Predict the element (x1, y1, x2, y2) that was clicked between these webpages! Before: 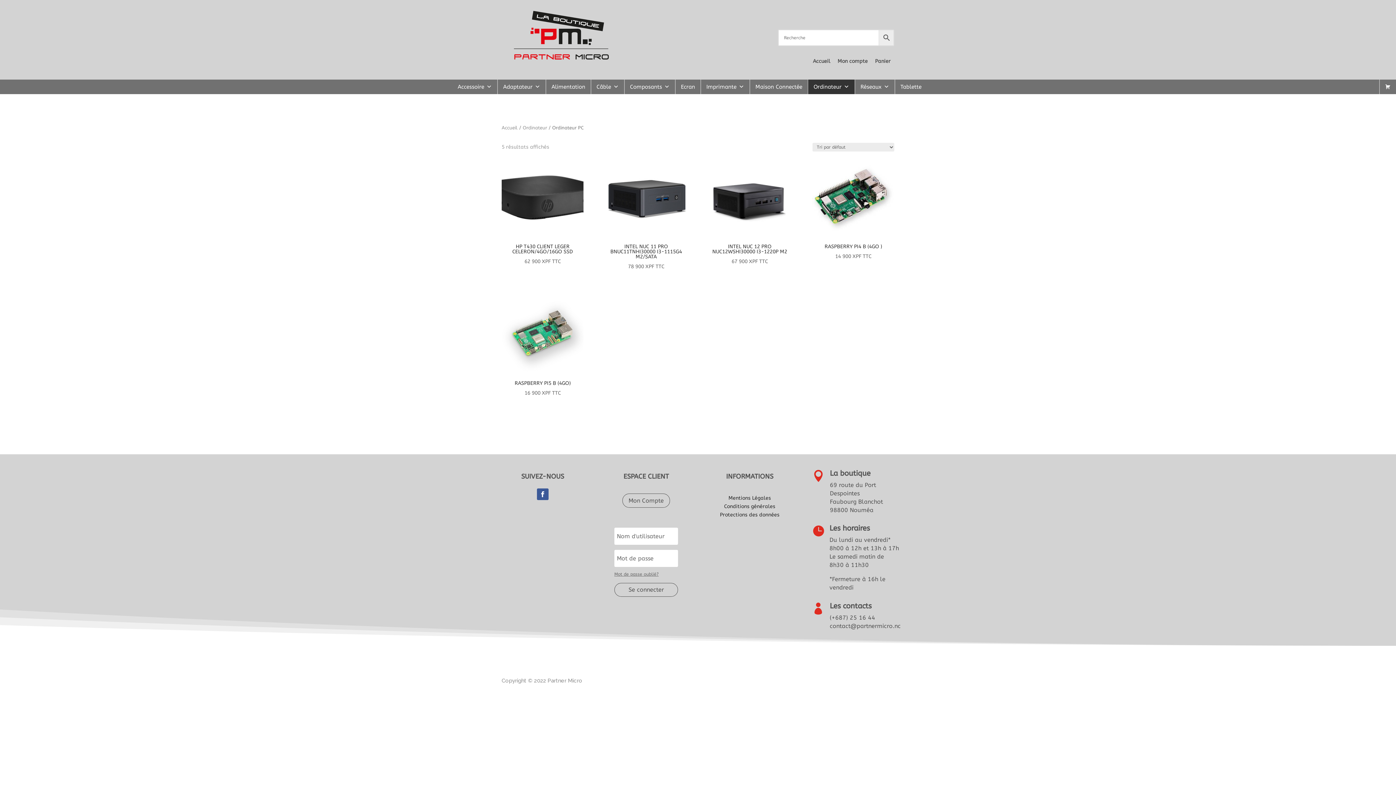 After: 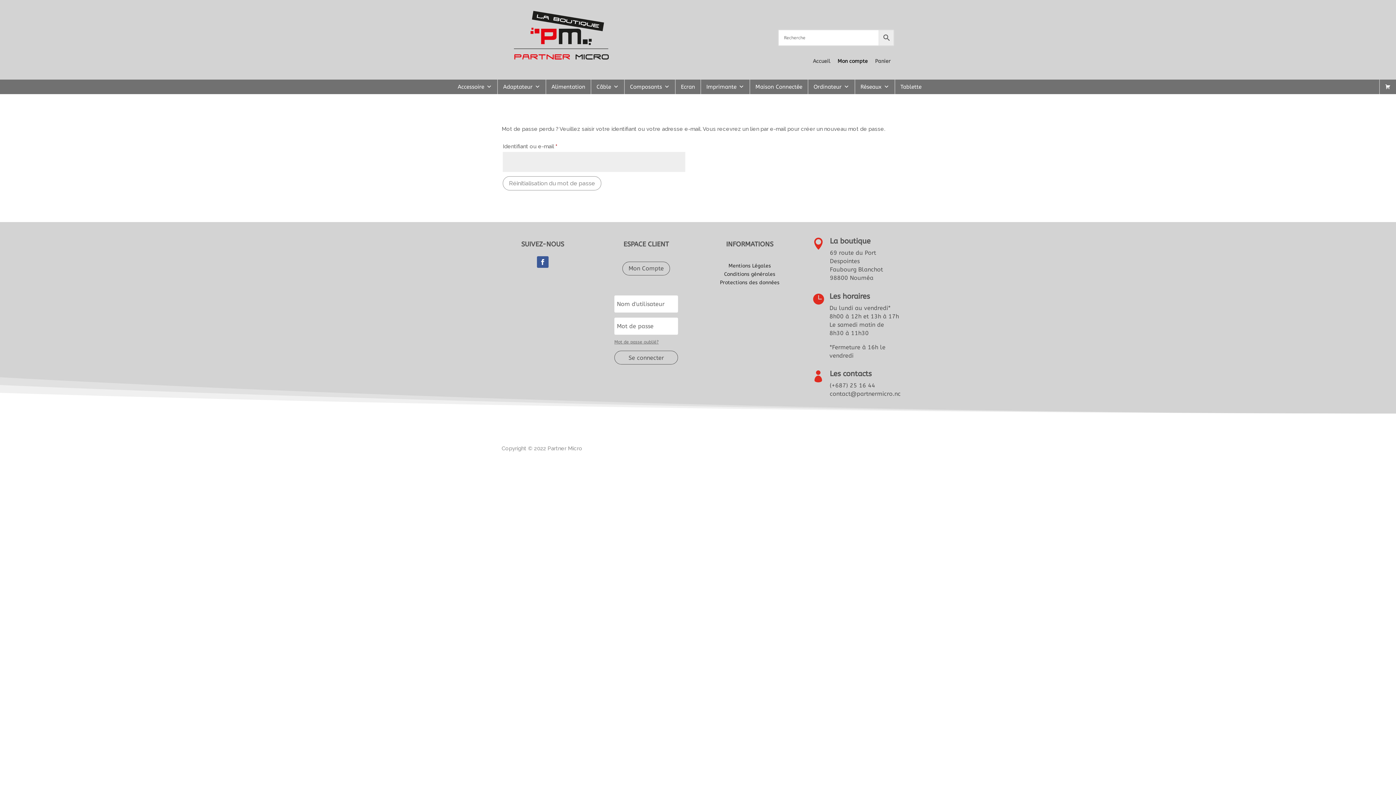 Action: label: Mot de passe oublié? bbox: (614, 571, 658, 576)